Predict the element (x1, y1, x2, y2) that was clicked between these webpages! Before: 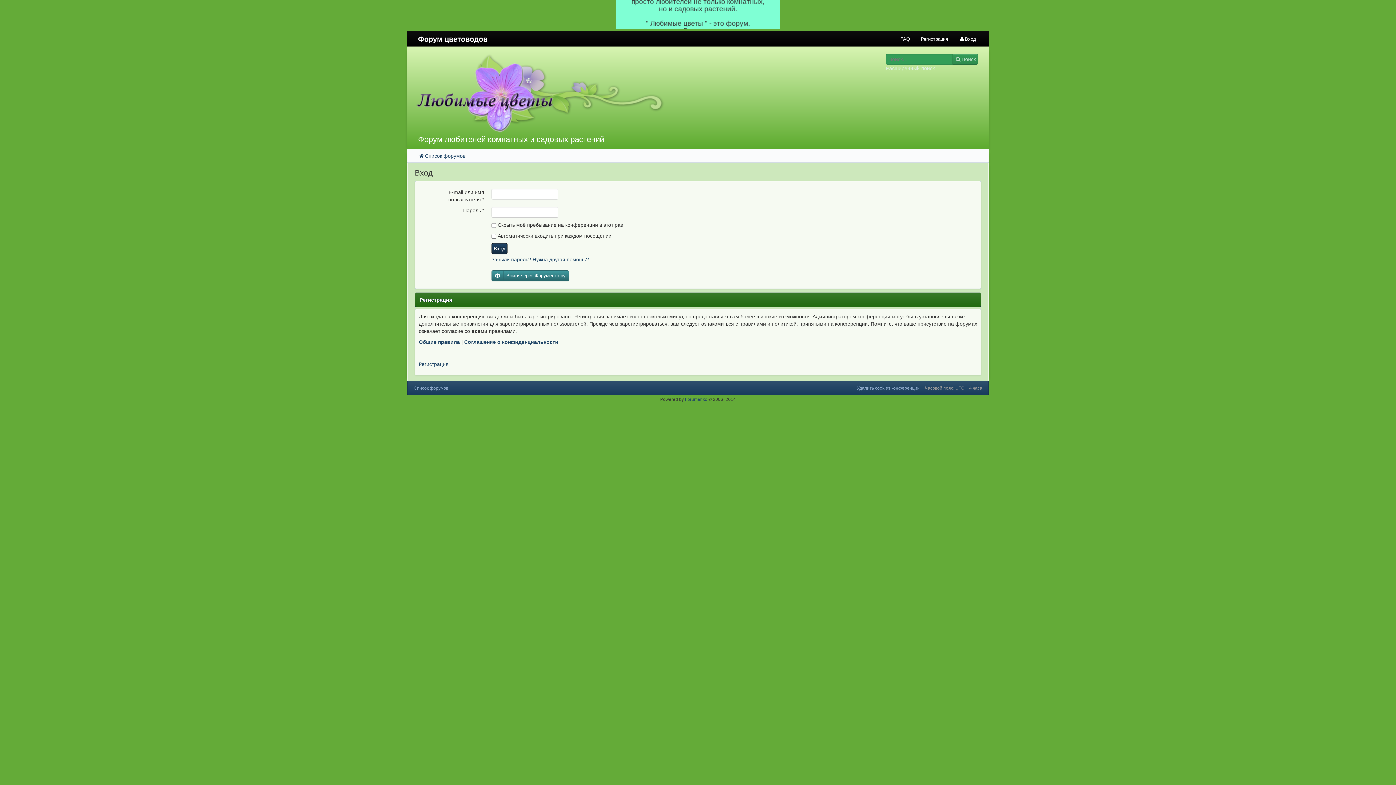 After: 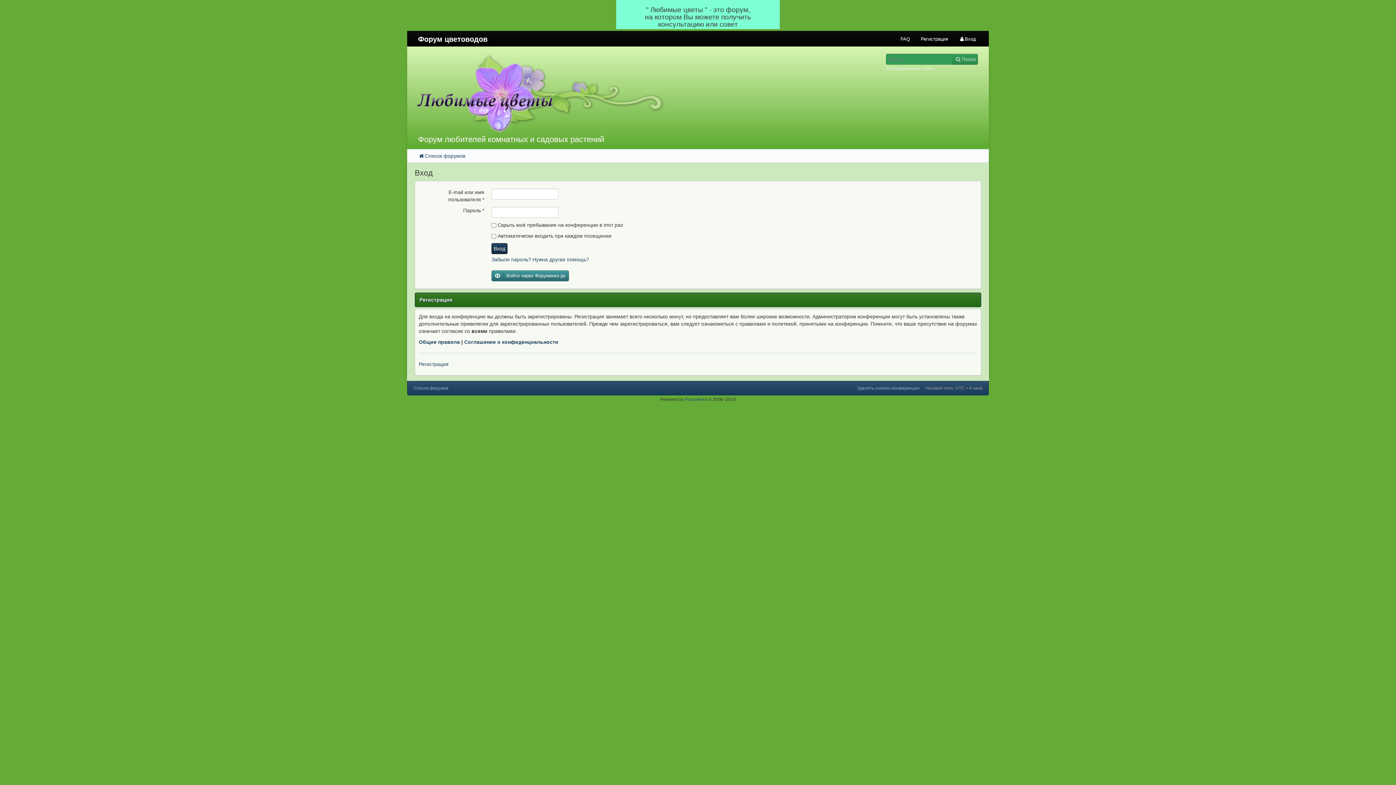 Action: bbox: (925, 385, 982, 390) label: Часовой пояс: UTC + 4 часа